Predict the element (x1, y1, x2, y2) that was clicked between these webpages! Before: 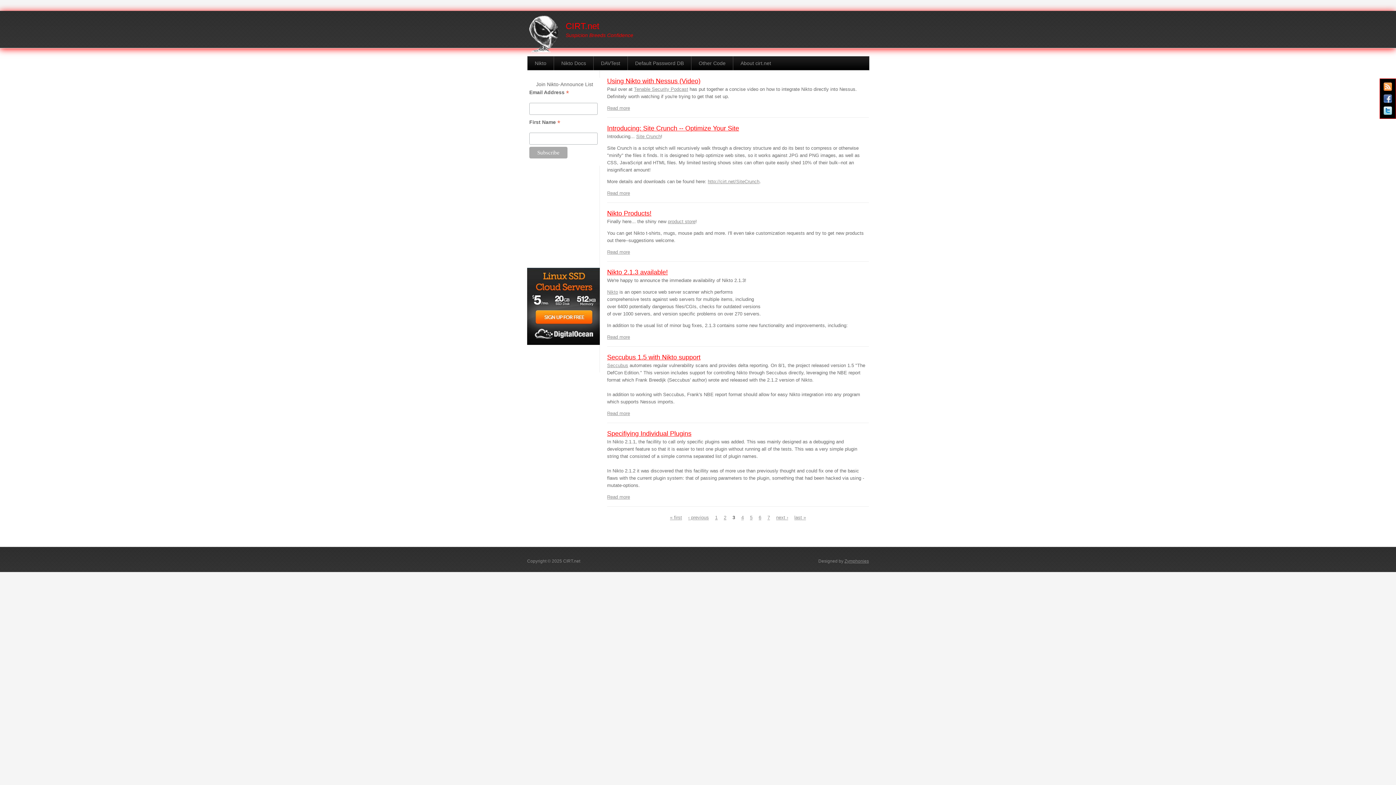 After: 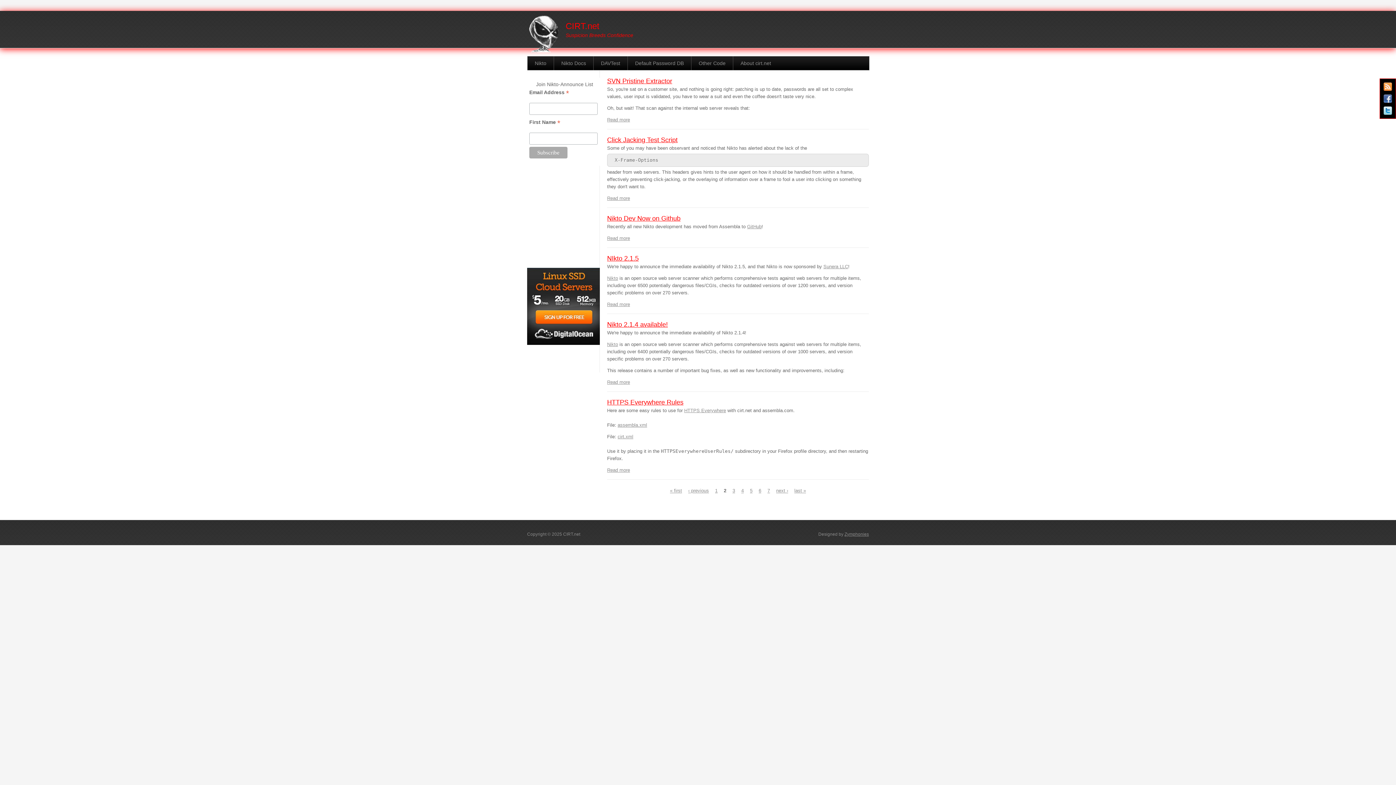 Action: label: ‹ previous bbox: (688, 514, 709, 520)